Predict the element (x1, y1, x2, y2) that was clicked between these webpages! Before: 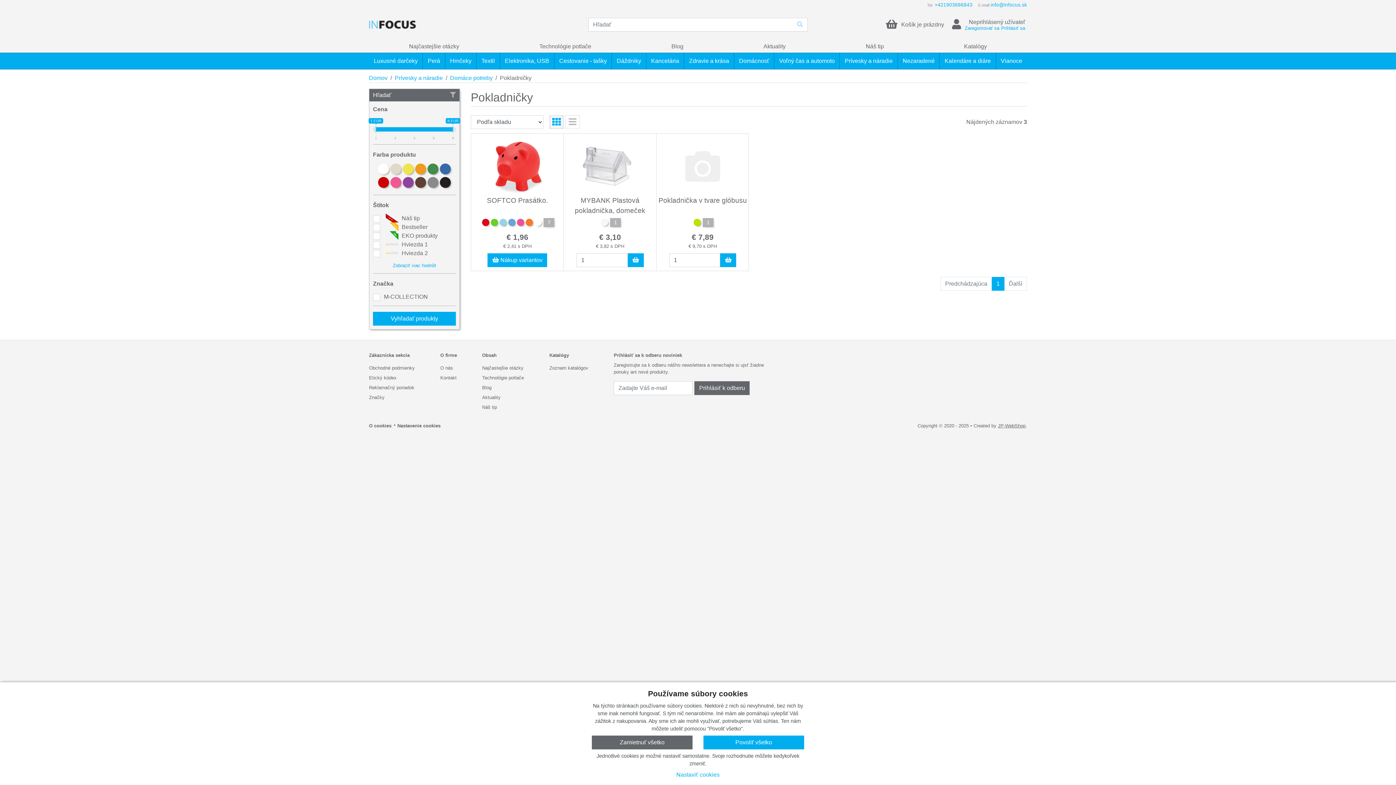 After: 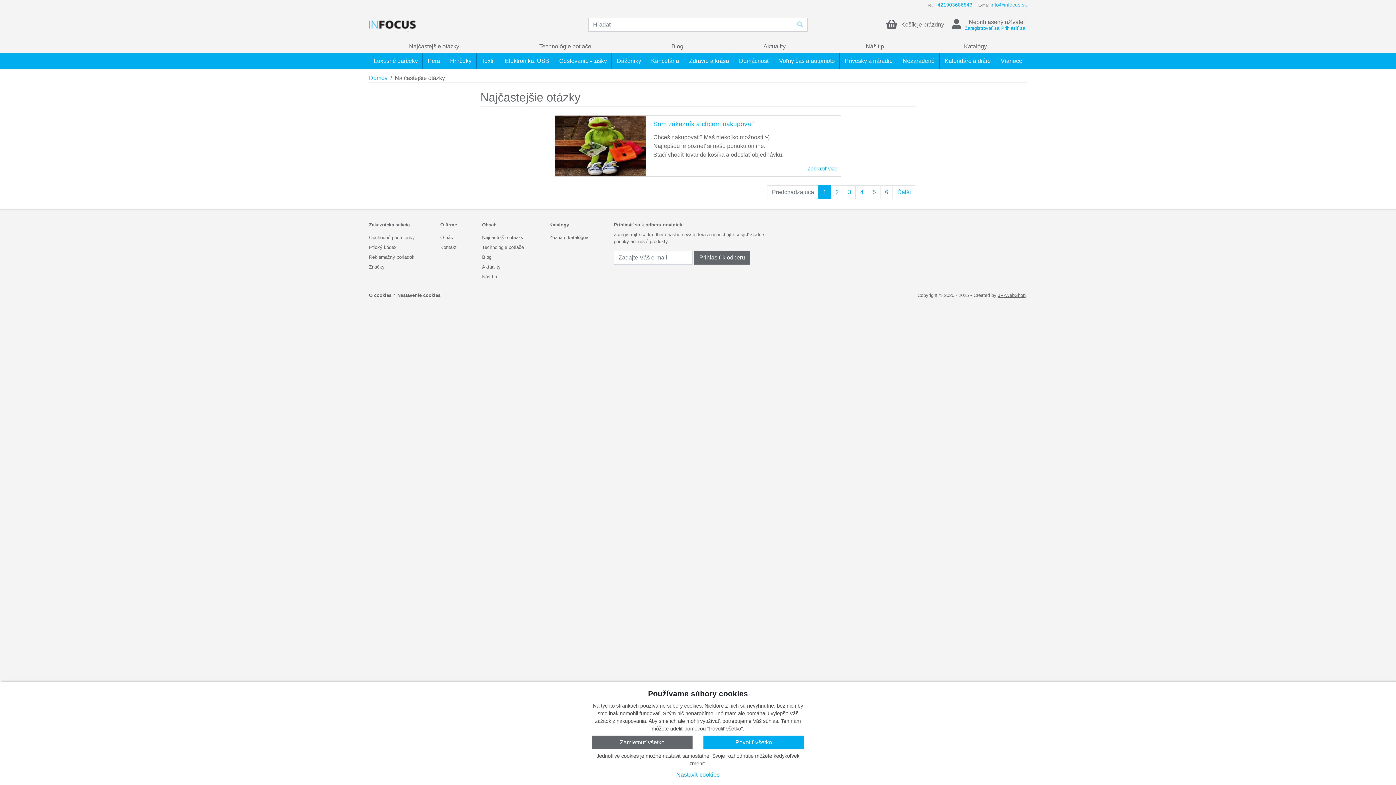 Action: label: Najčastejšie otázky bbox: (409, 43, 459, 49)